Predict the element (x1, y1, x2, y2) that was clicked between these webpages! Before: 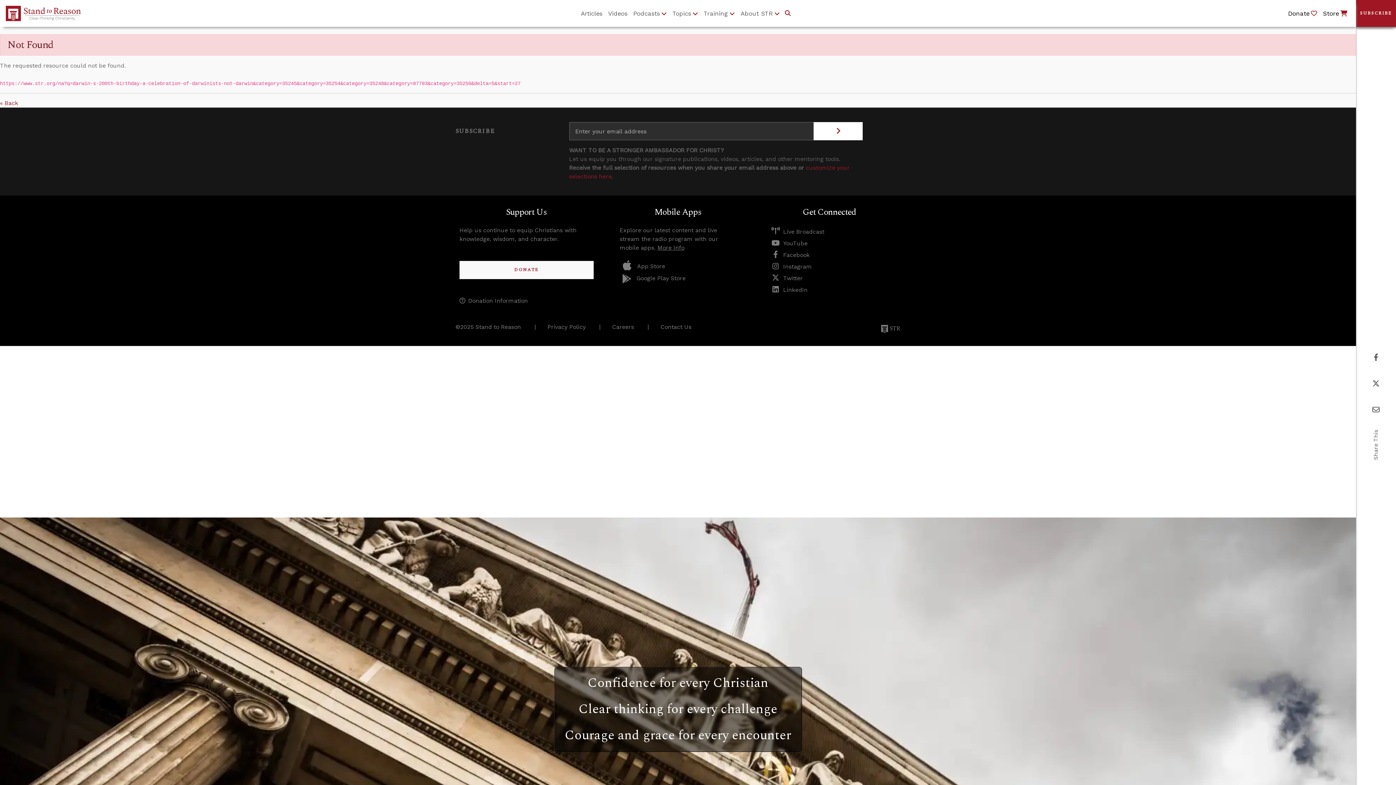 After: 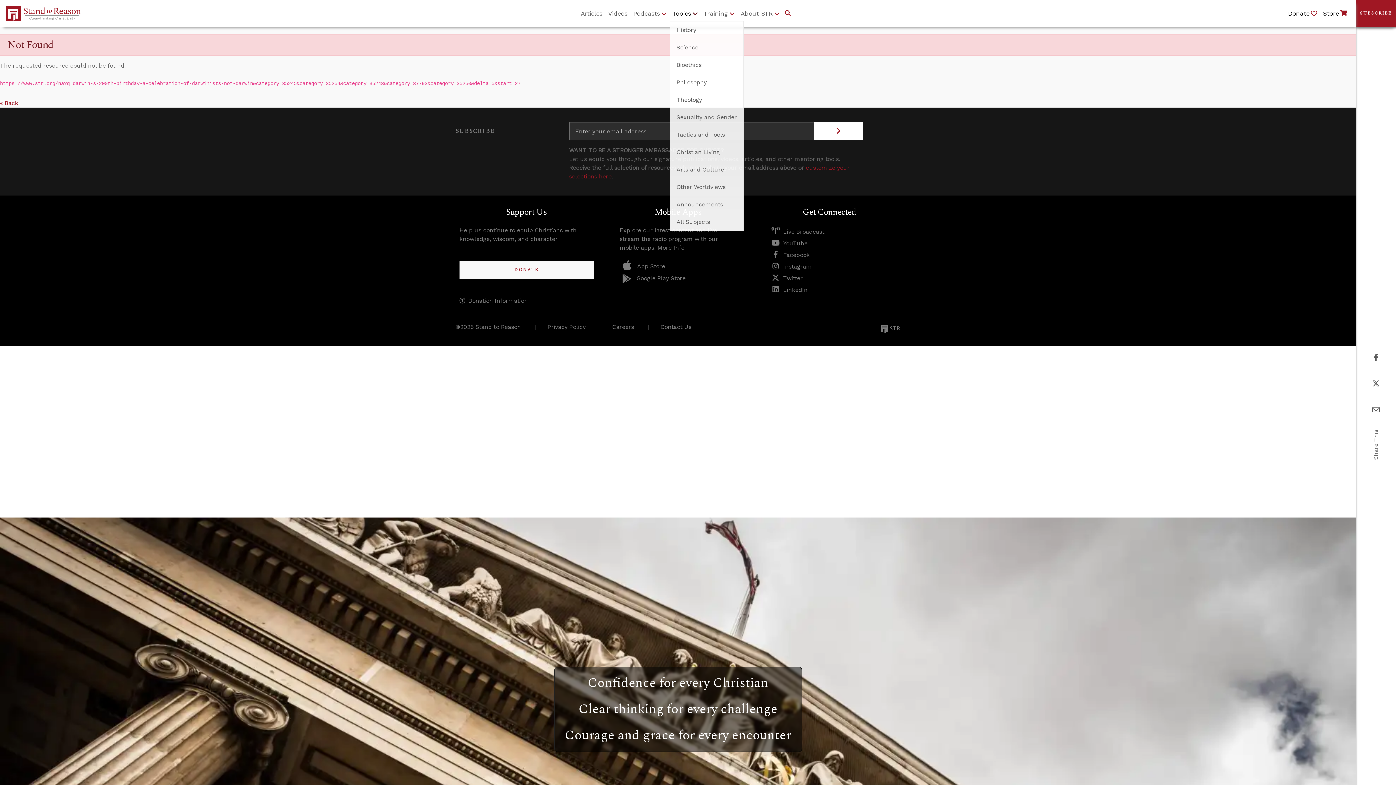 Action: bbox: (669, 6, 700, 20) label: Topics